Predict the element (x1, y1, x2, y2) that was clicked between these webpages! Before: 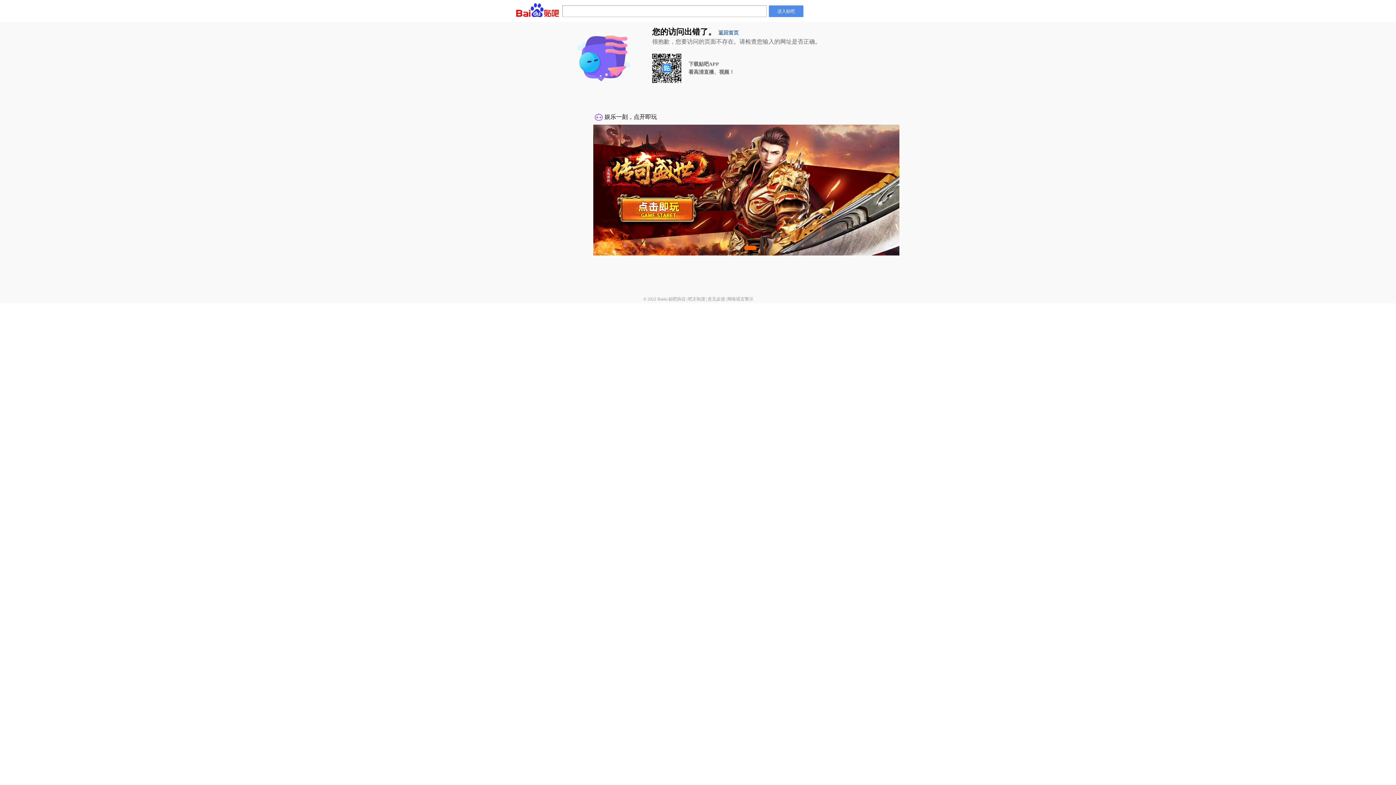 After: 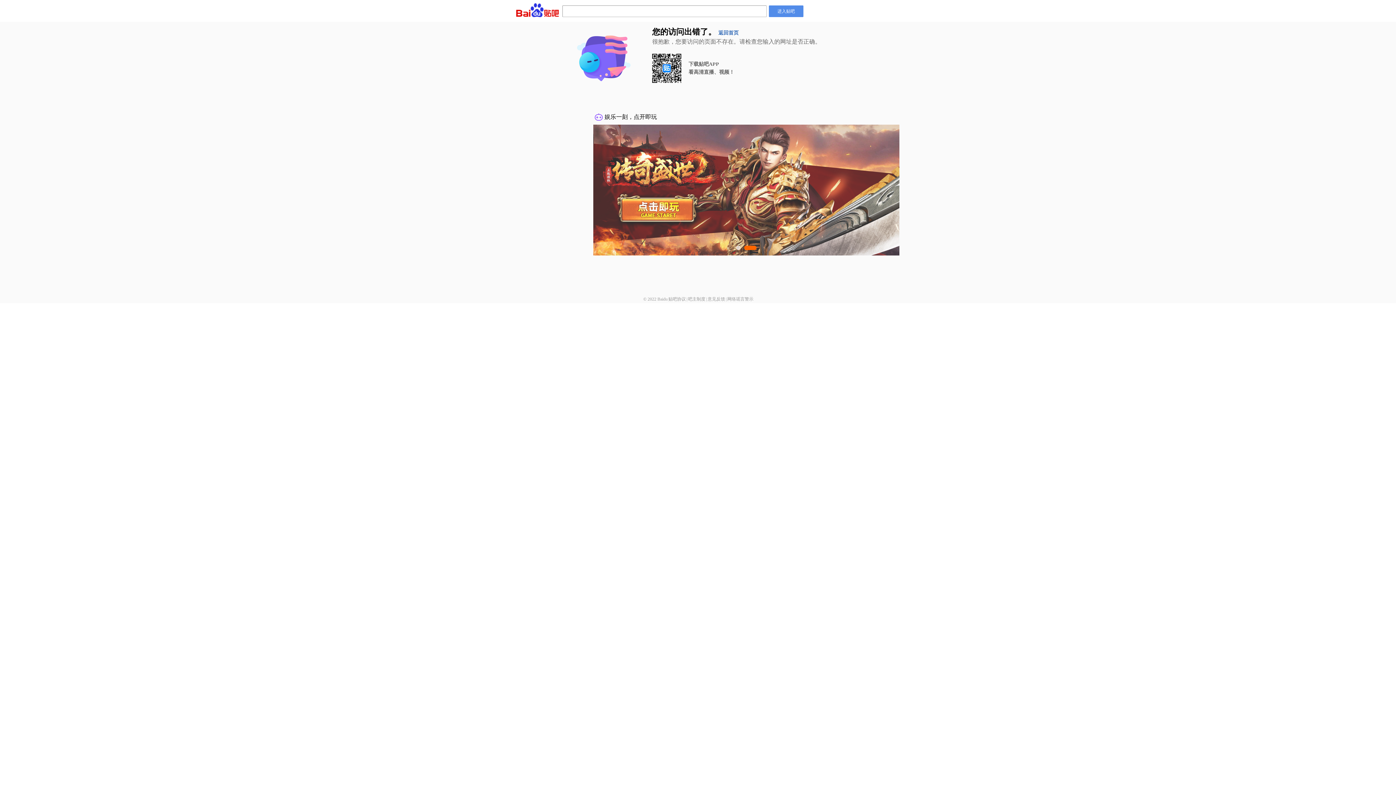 Action: label: 吧主制度 bbox: (688, 296, 705, 301)